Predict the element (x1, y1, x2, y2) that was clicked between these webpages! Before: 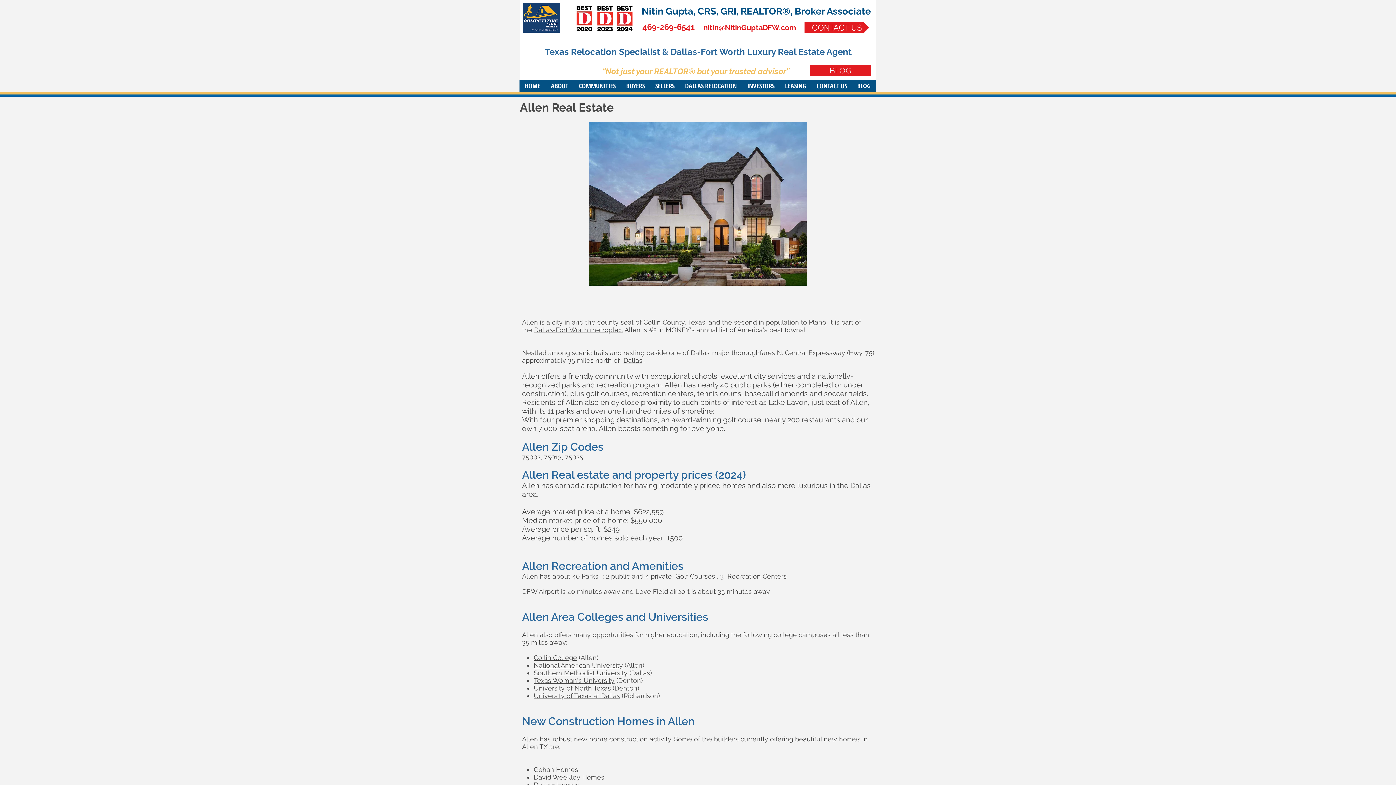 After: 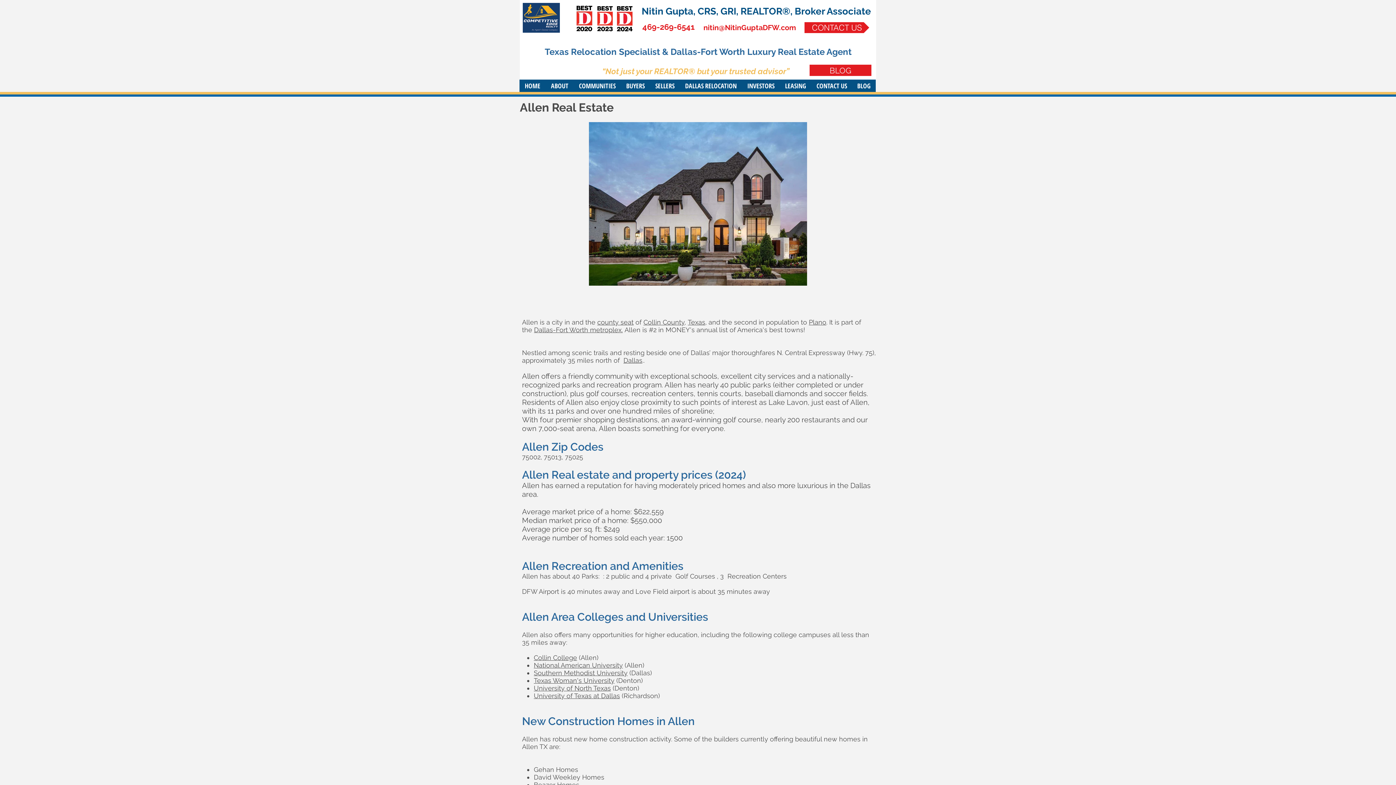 Action: bbox: (533, 654, 577, 661) label: Collin College